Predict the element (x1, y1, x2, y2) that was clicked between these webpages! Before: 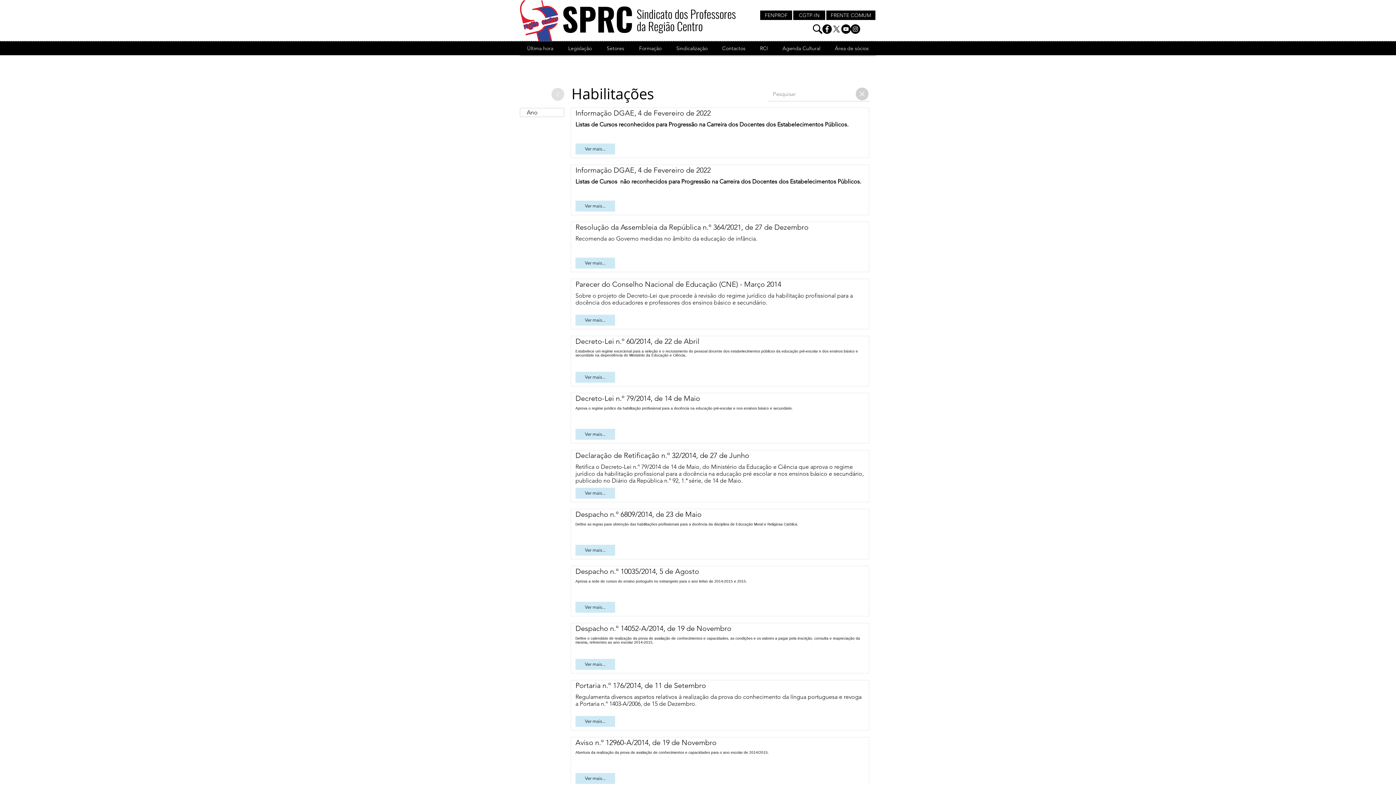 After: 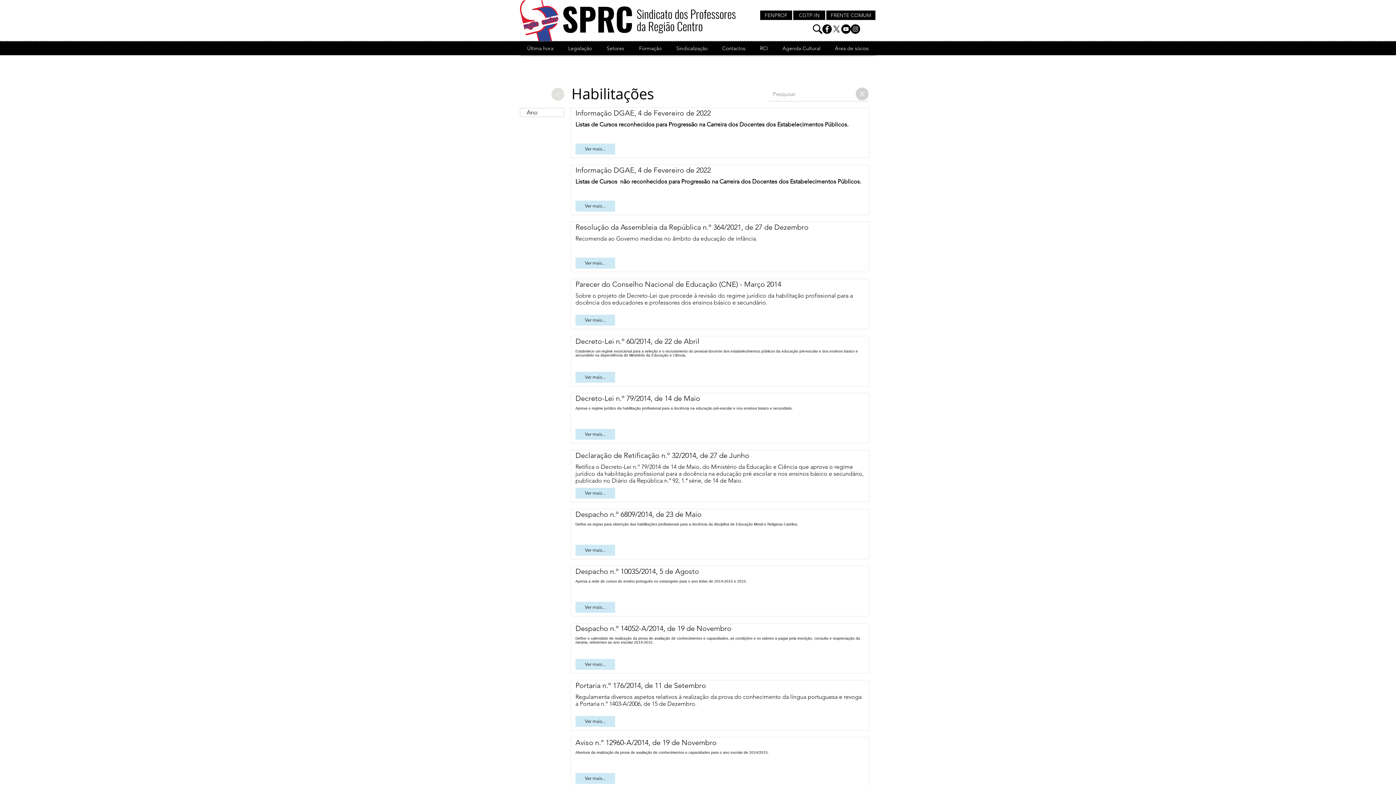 Action: bbox: (580, 700, 640, 707) label: Portaria n.º 1403-A/2006